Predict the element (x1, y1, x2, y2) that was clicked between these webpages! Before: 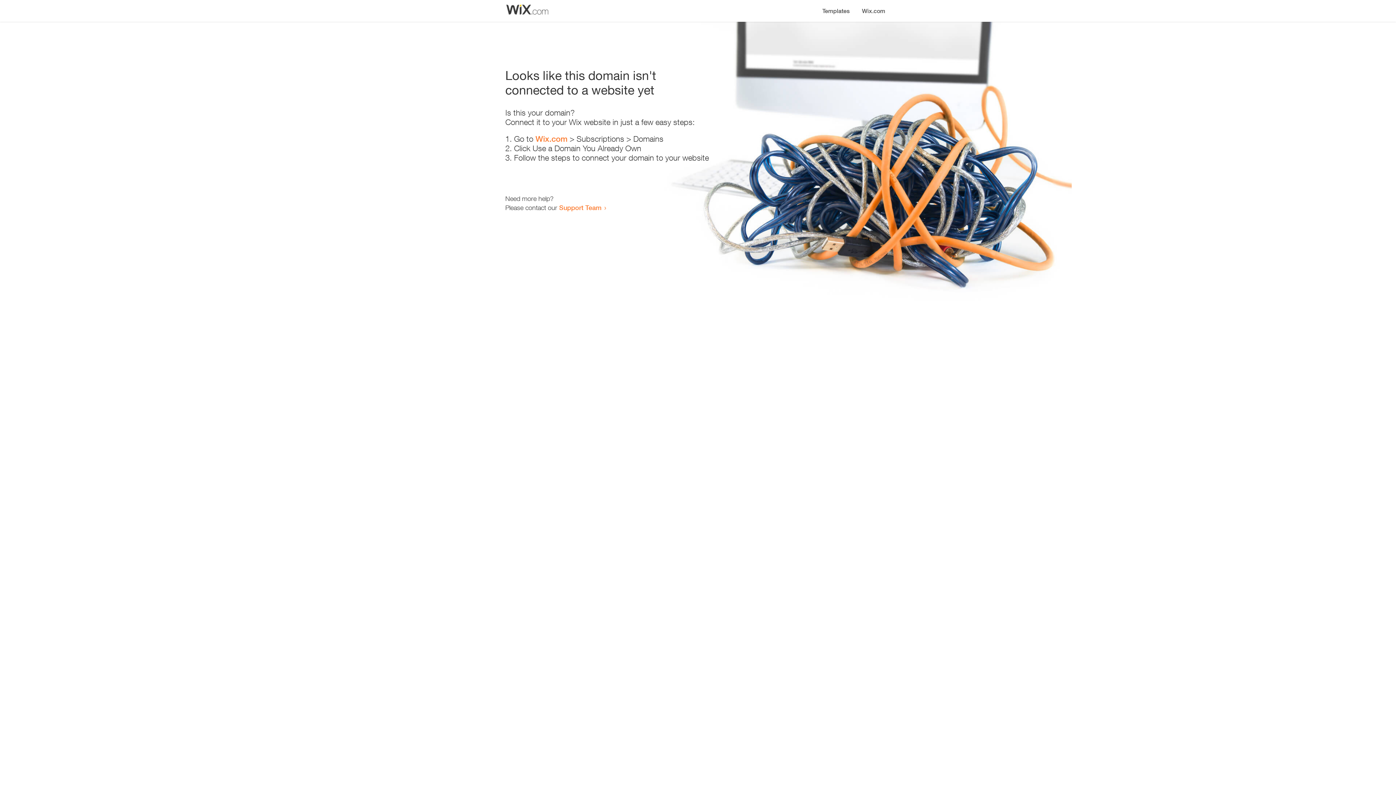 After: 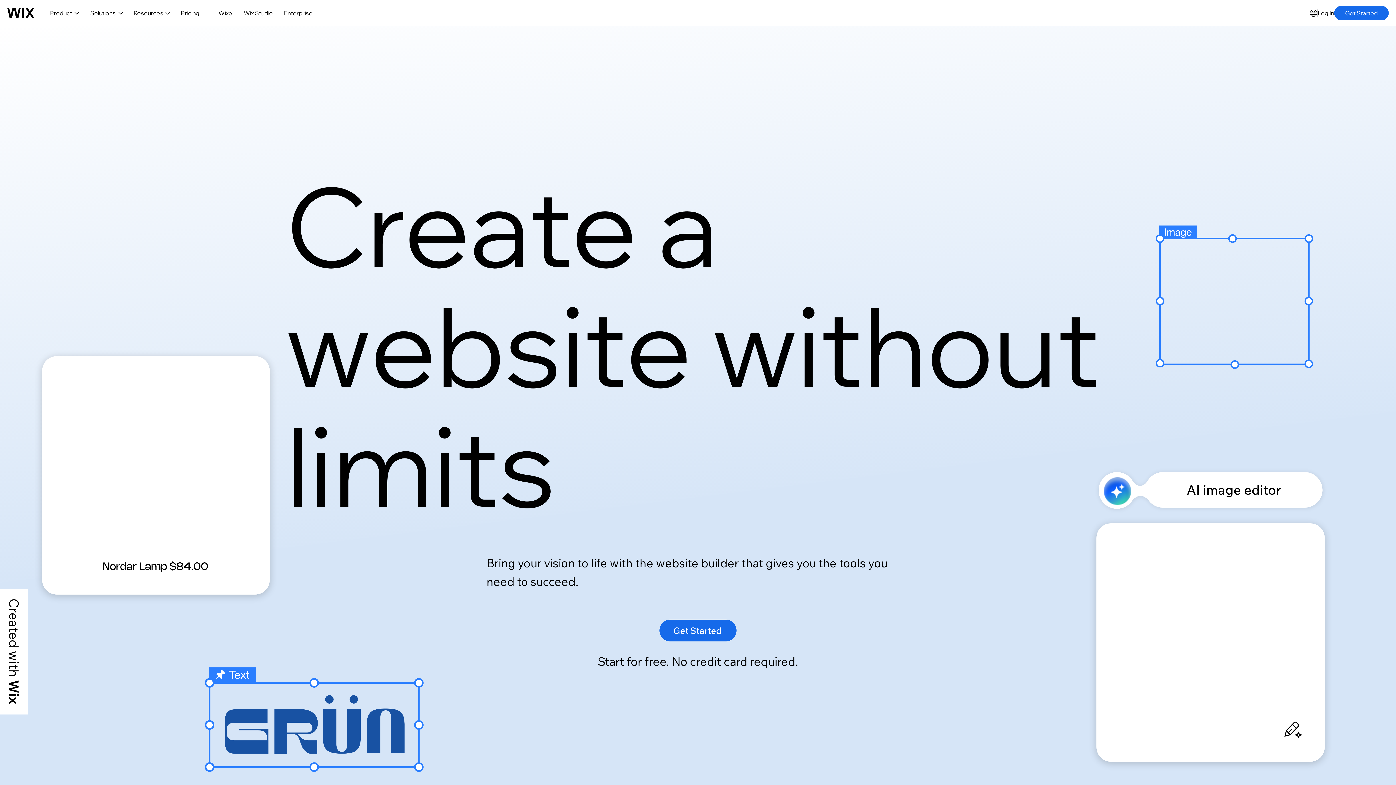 Action: bbox: (856, 0, 890, 14) label: Wix.com